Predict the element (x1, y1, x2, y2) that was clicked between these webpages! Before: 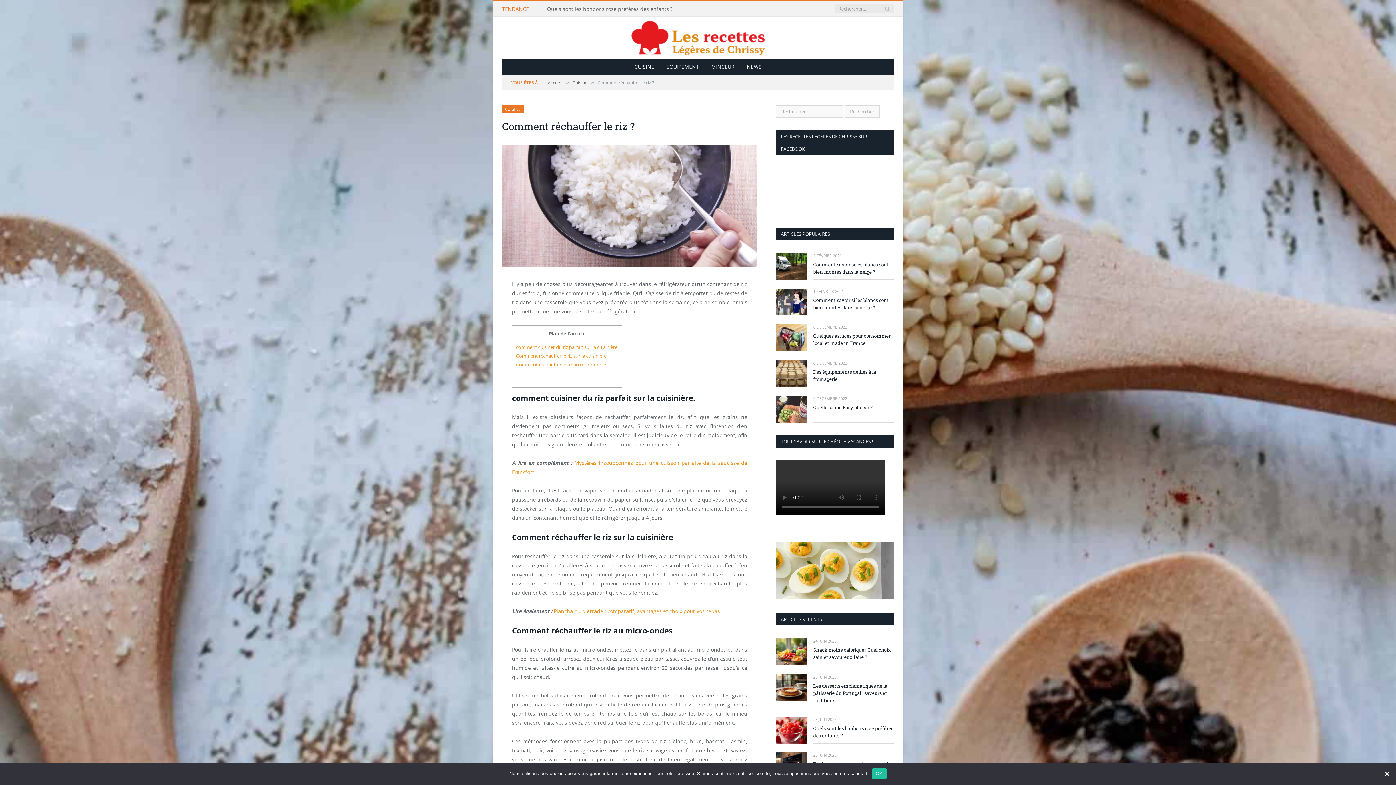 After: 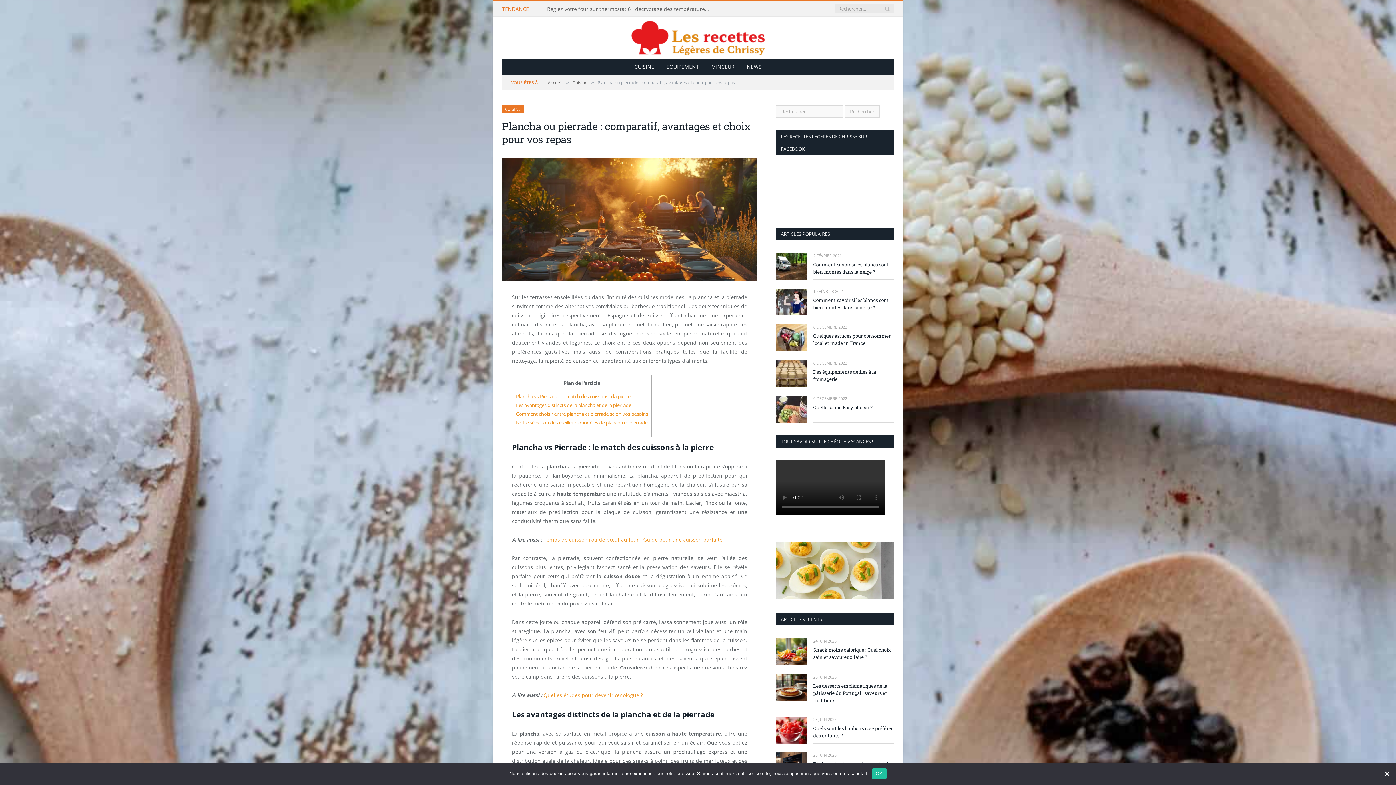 Action: label: Plancha ou pierrade : comparatif, avantages et choix pour vos repas bbox: (553, 608, 720, 614)